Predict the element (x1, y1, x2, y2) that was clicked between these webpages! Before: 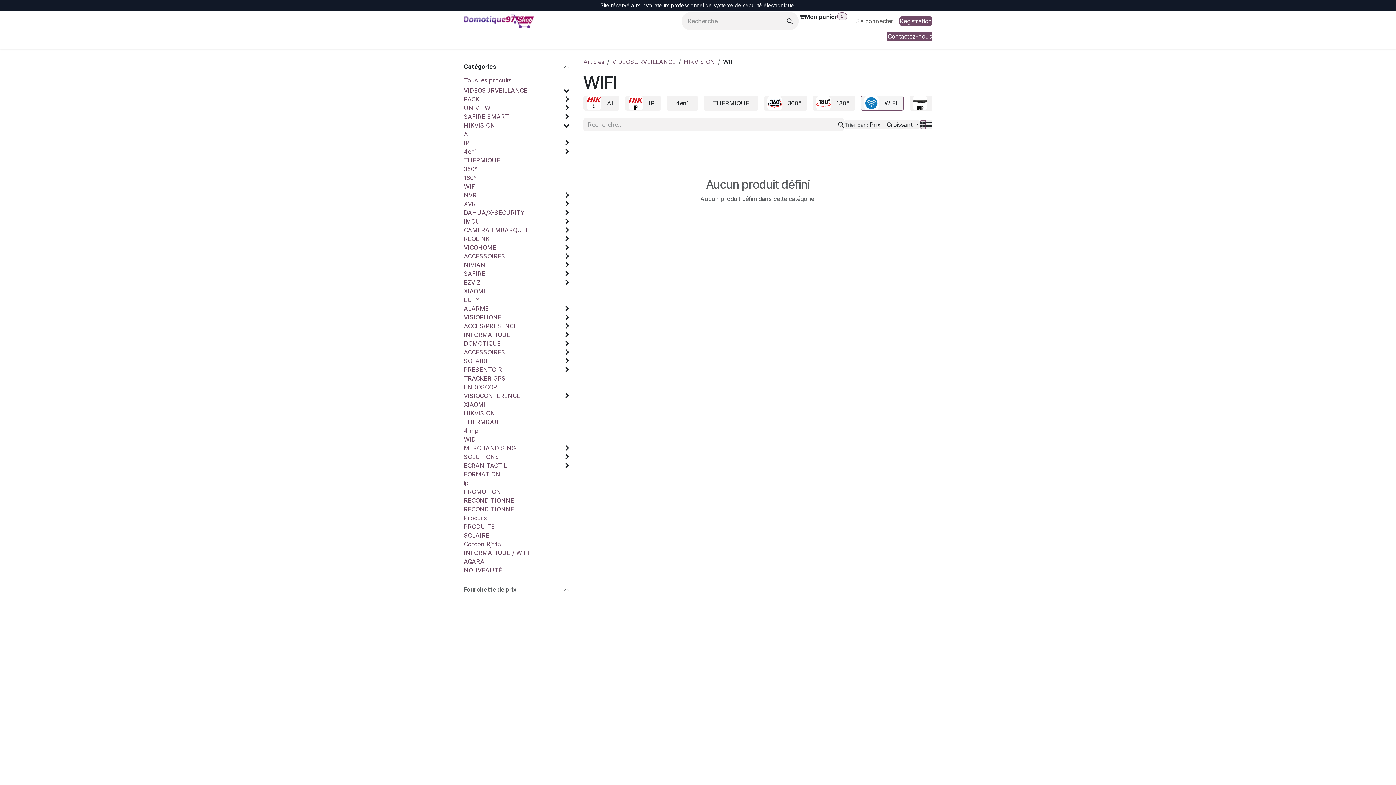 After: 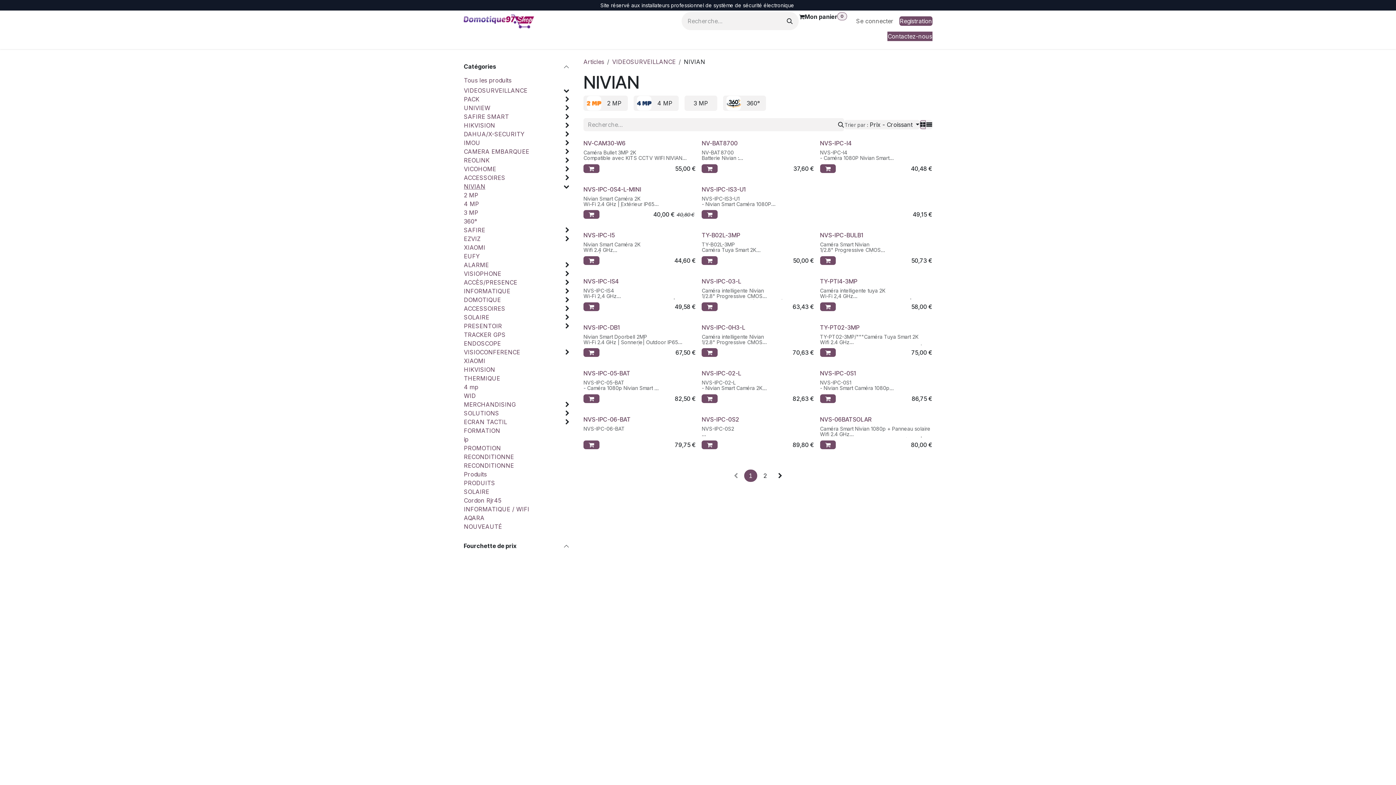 Action: bbox: (464, 260, 485, 269) label: NIVIAN